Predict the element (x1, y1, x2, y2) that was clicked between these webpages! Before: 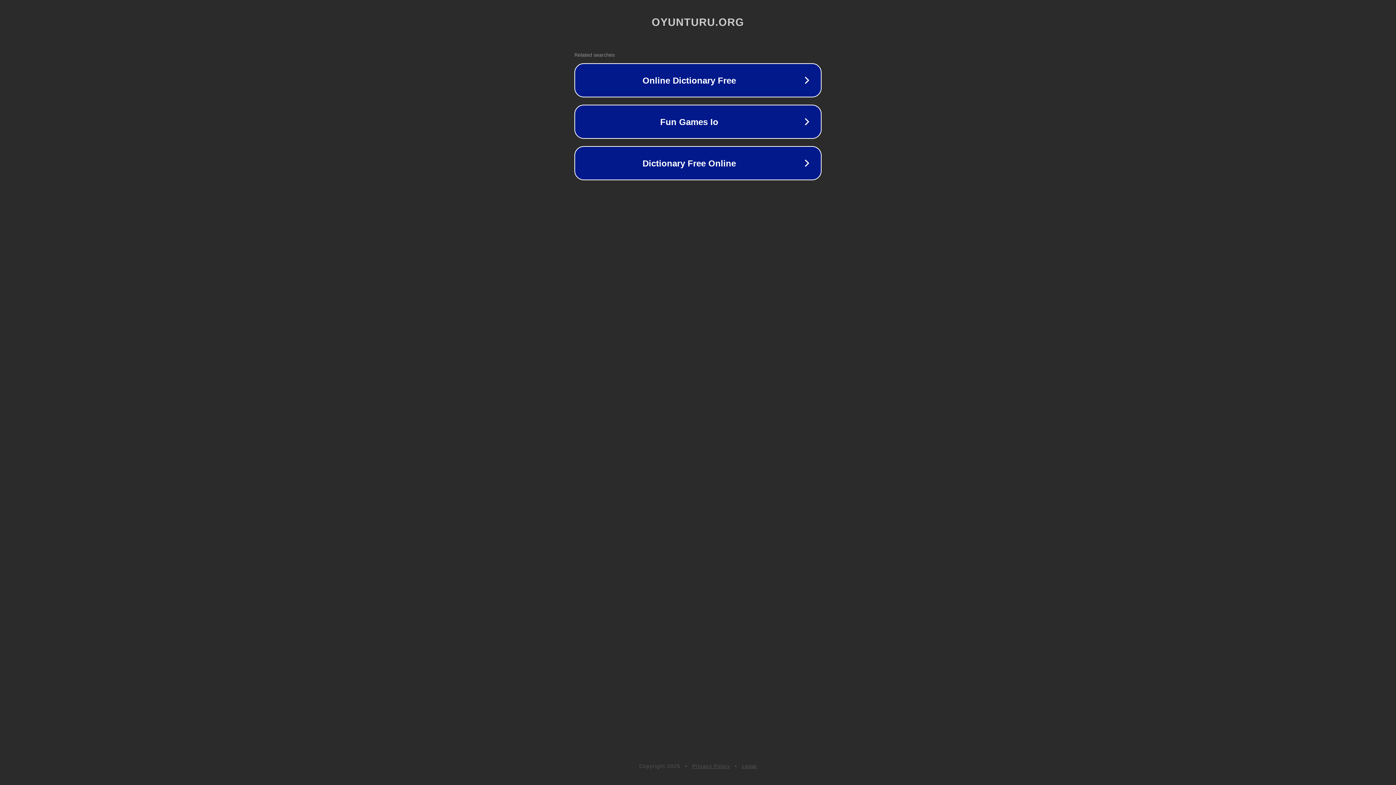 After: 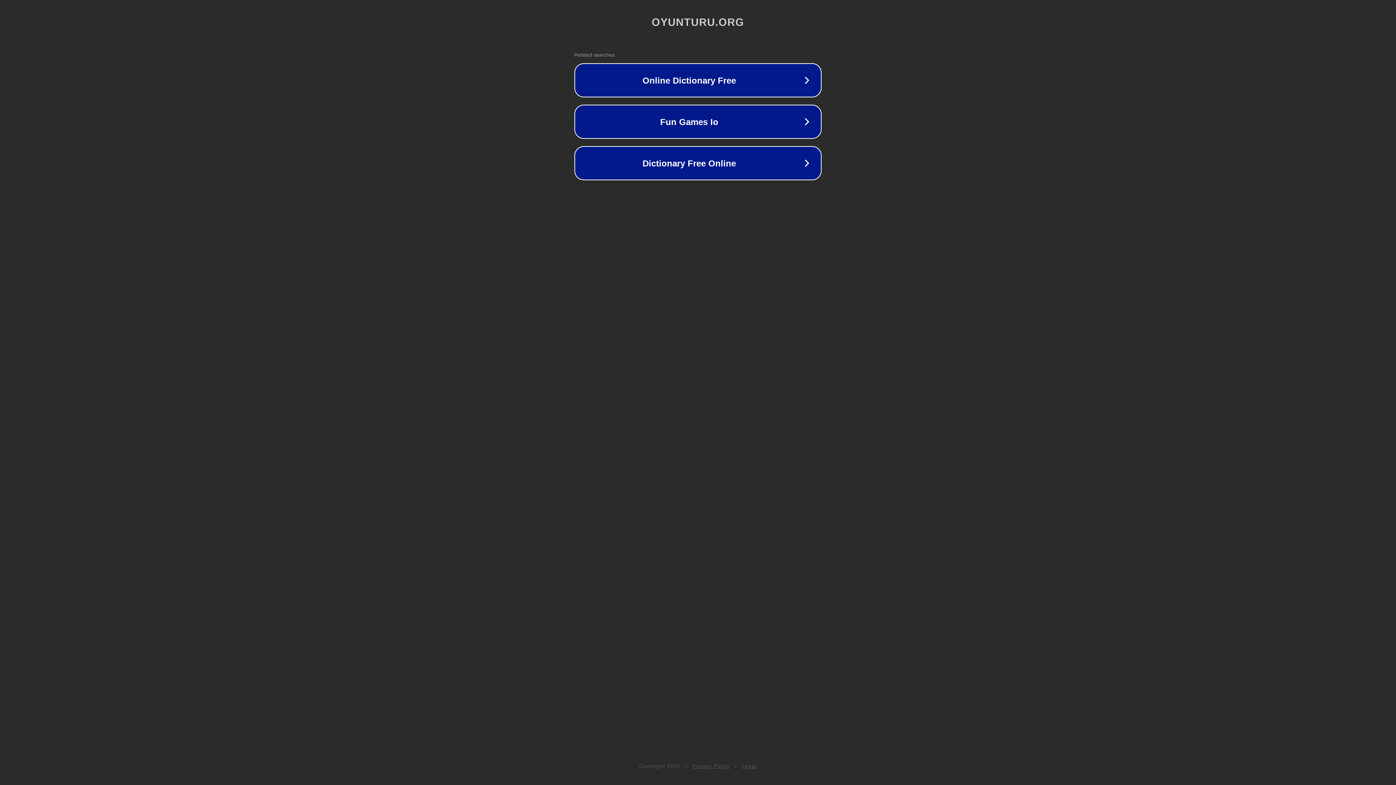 Action: label: Legal bbox: (742, 763, 757, 769)